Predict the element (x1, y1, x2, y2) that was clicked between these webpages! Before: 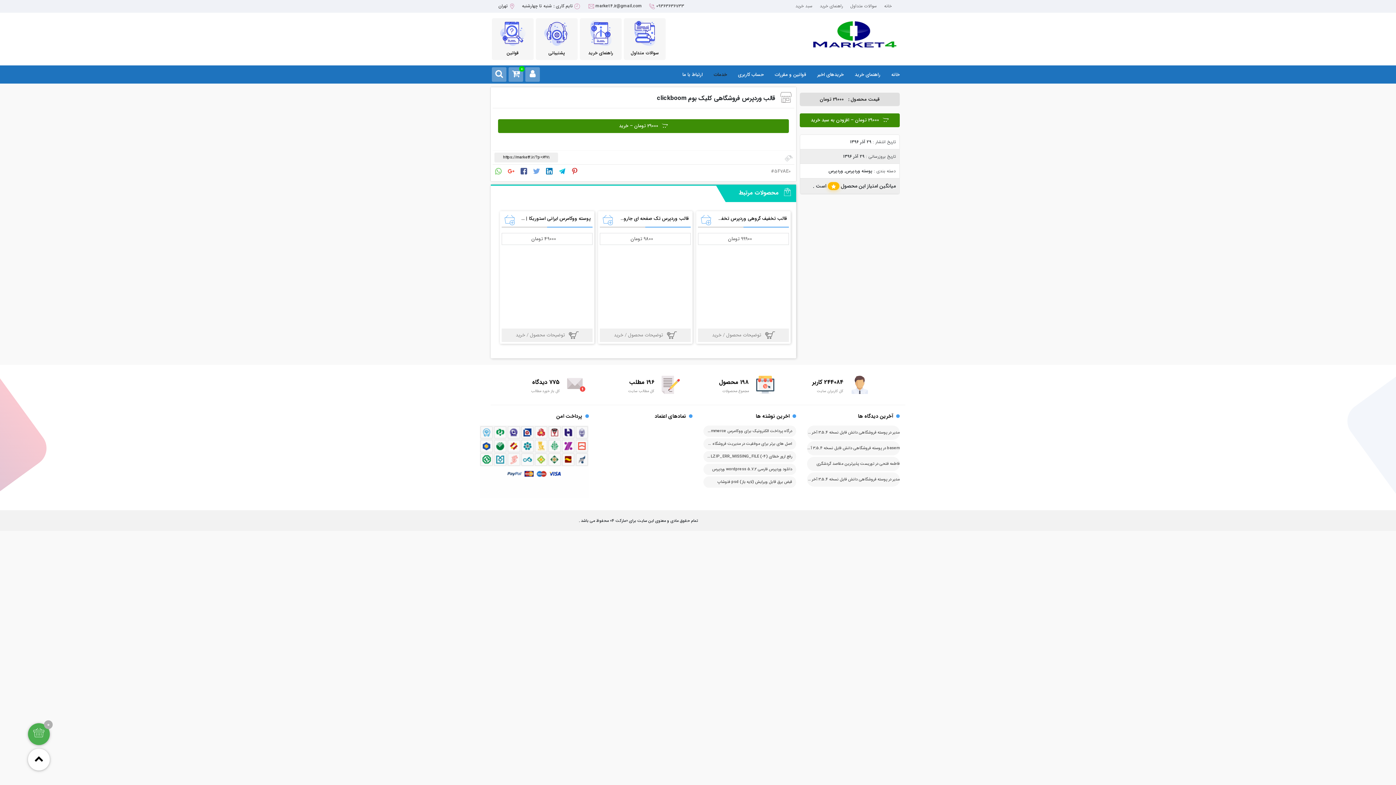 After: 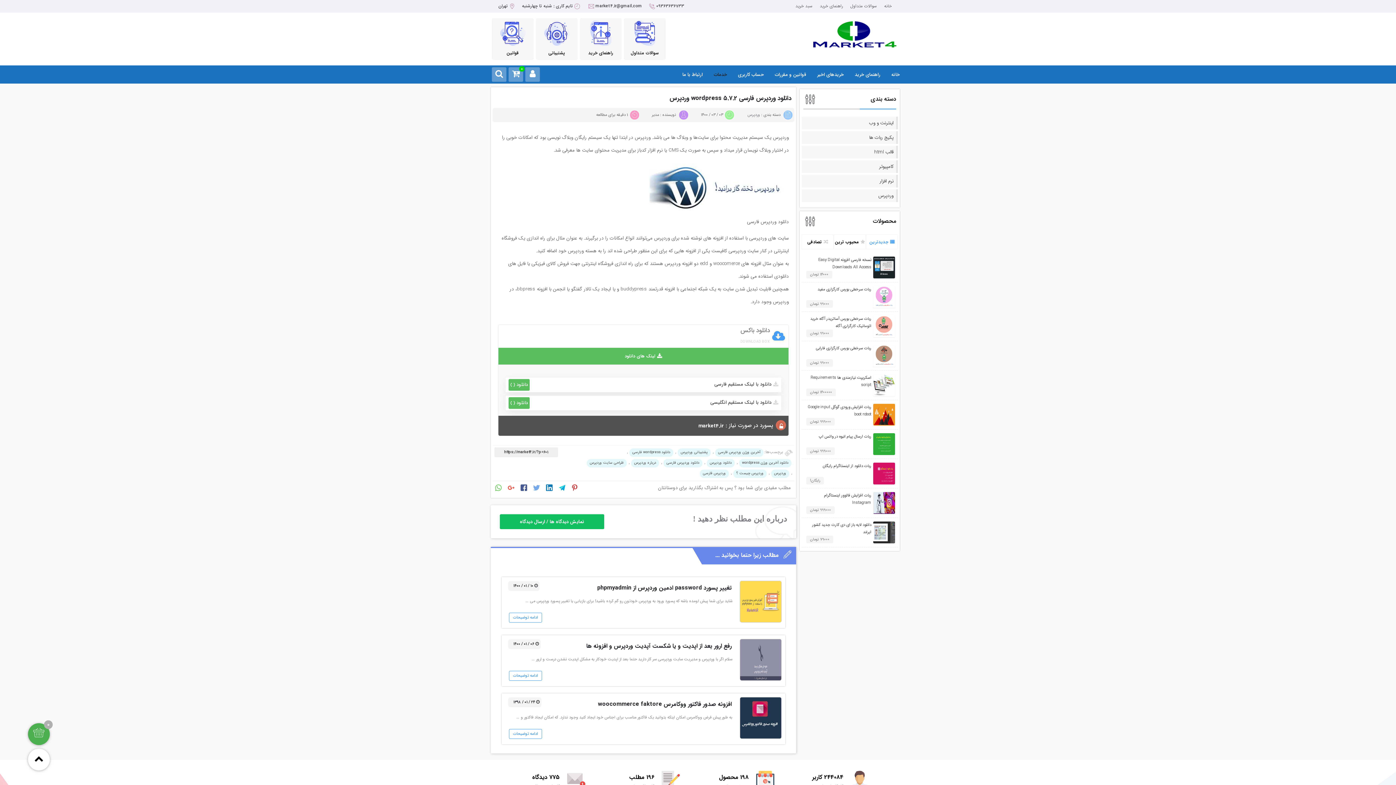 Action: bbox: (712, 466, 792, 472) label: دانلود وردپرس فارسی 5.7.2 wordpress وردپرس